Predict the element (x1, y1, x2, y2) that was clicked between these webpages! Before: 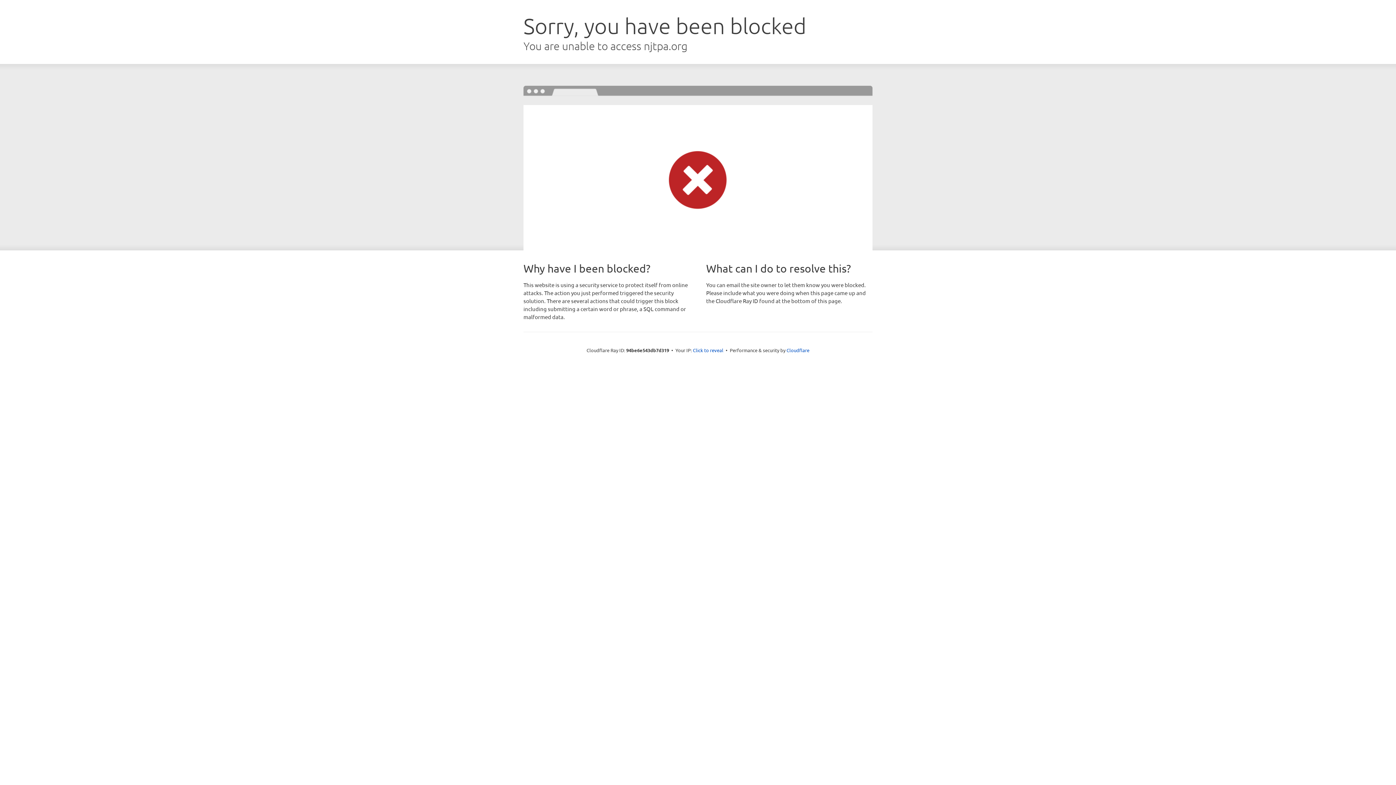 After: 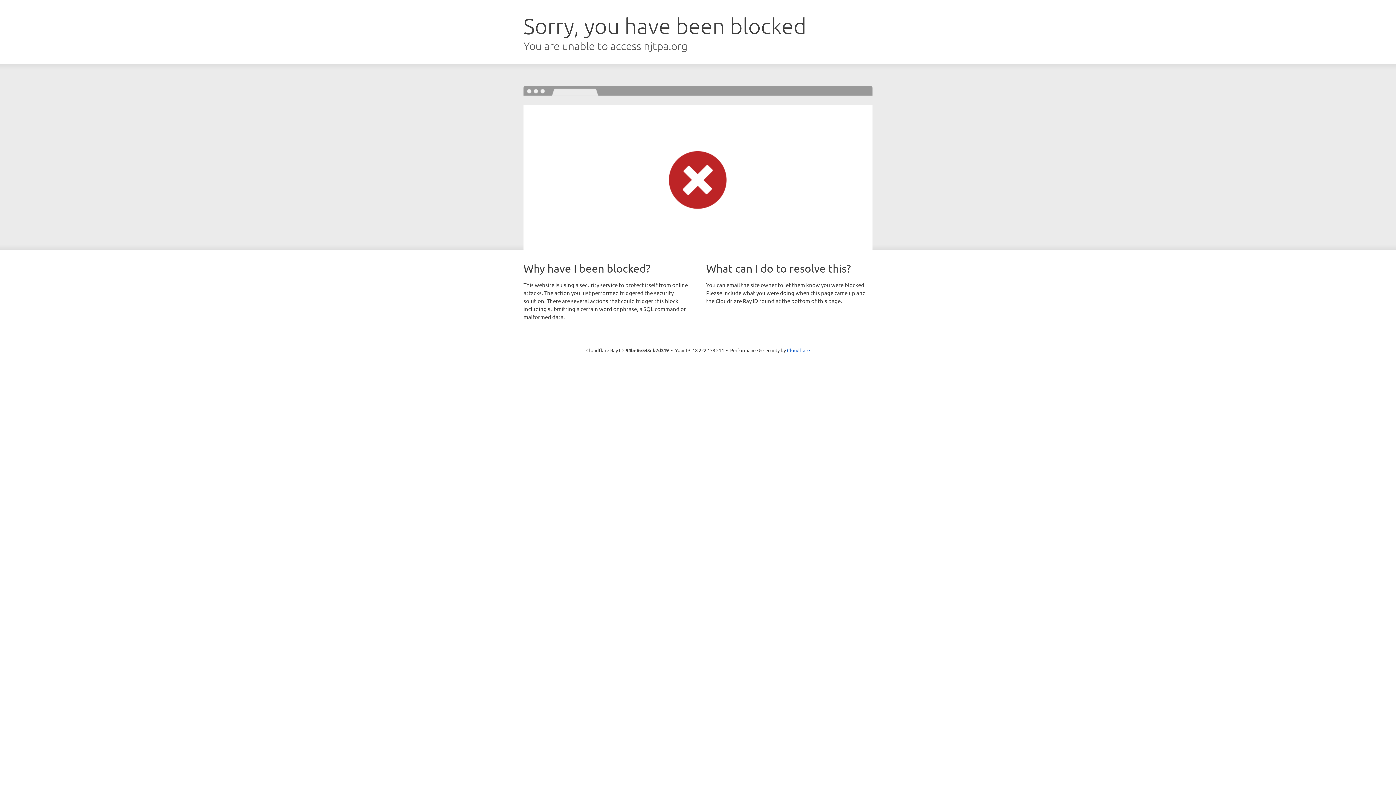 Action: bbox: (693, 346, 723, 353) label: Click to reveal